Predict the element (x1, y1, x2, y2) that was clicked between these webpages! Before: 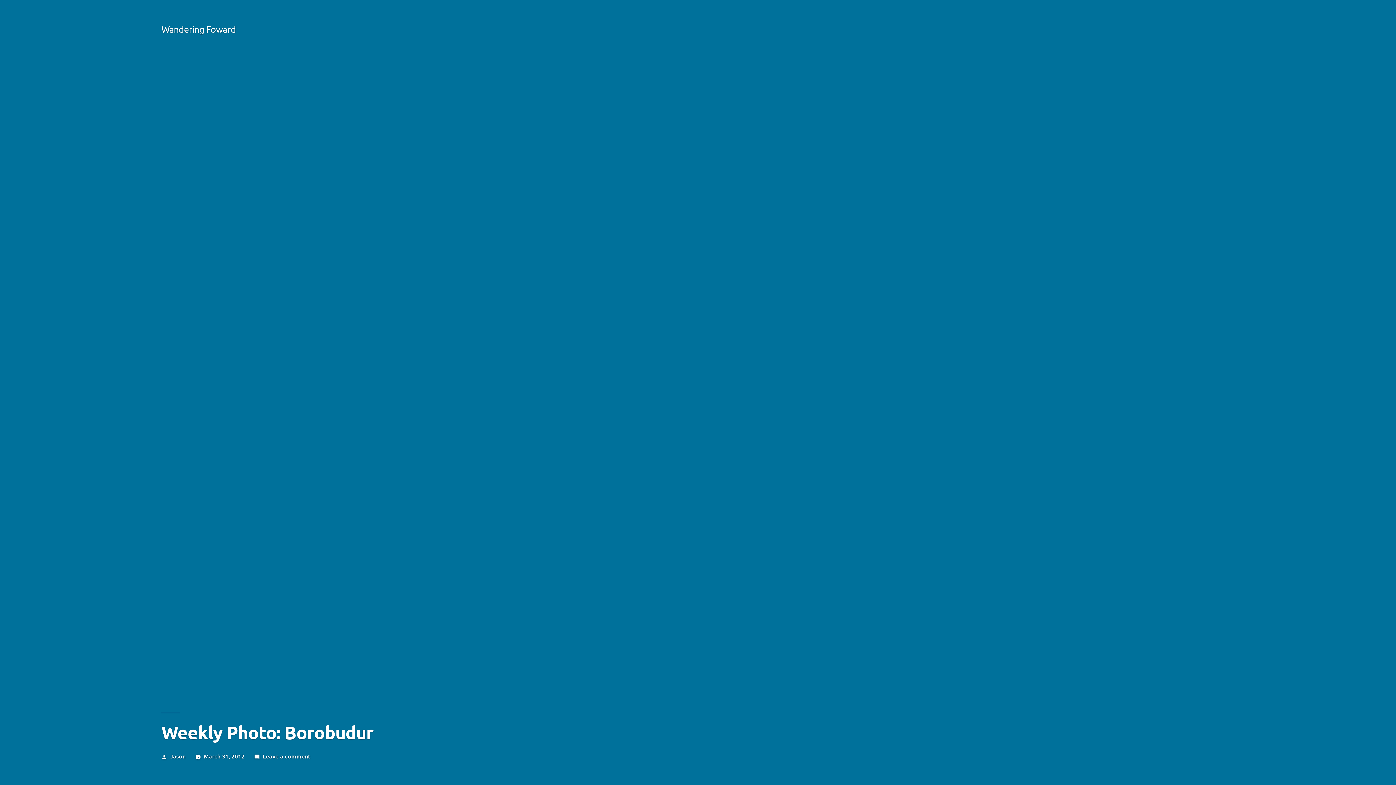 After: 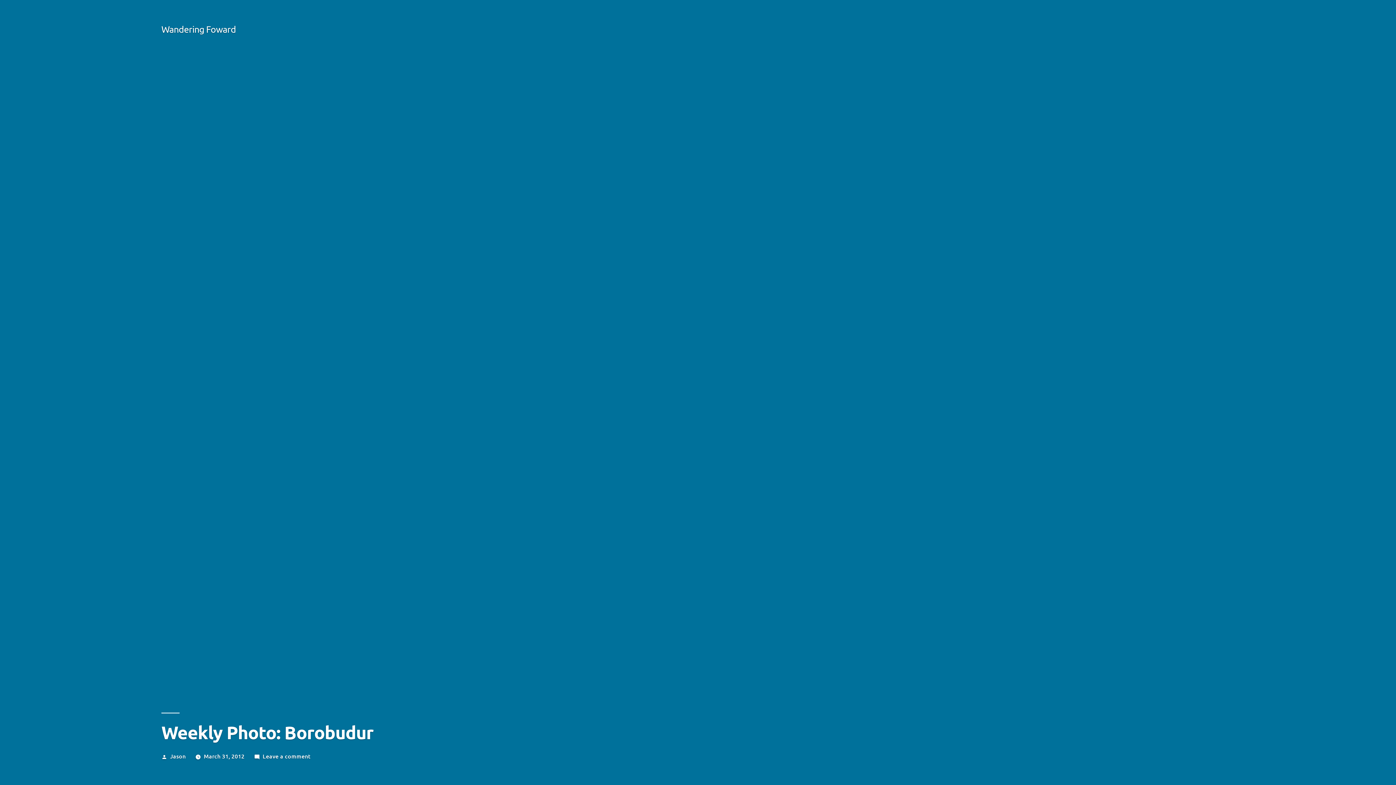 Action: bbox: (203, 752, 244, 760) label: March 31, 2012